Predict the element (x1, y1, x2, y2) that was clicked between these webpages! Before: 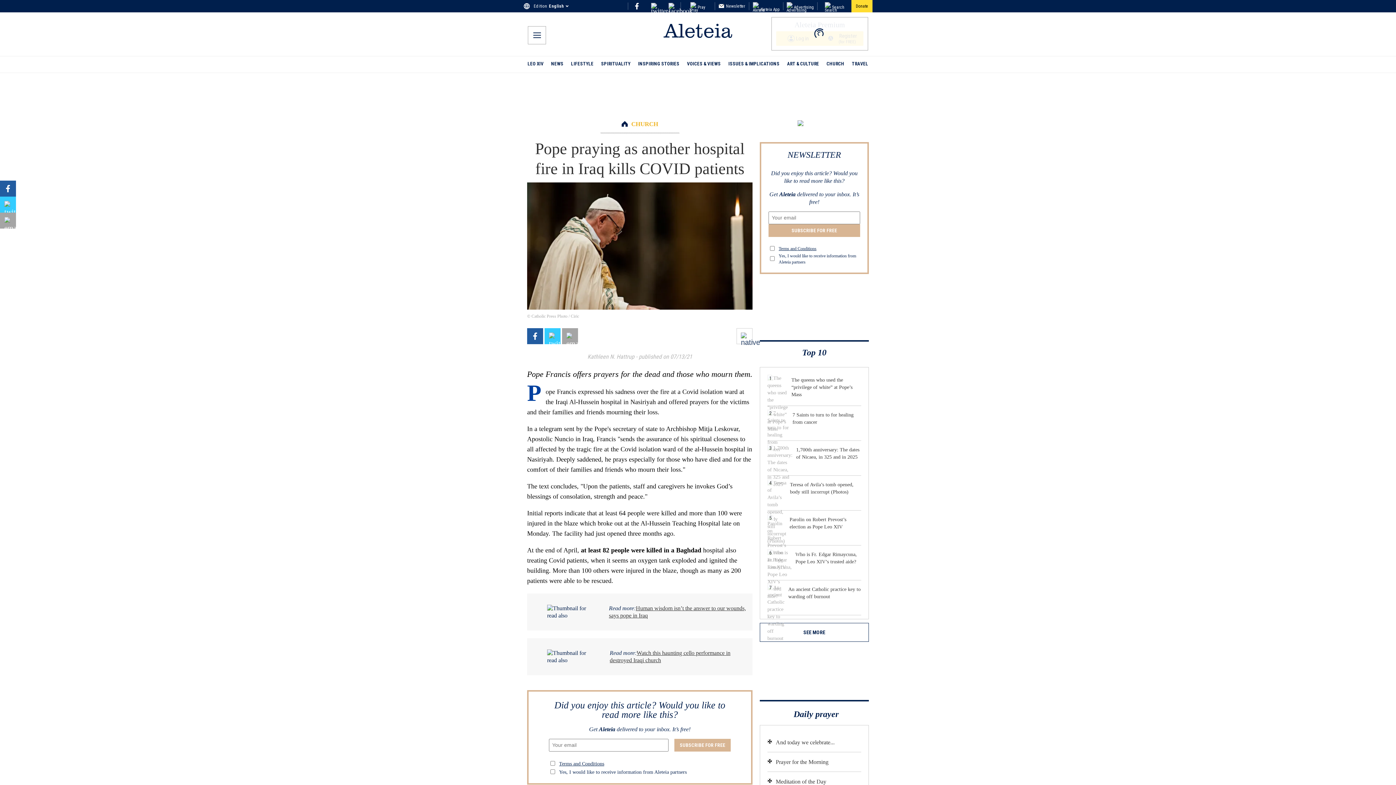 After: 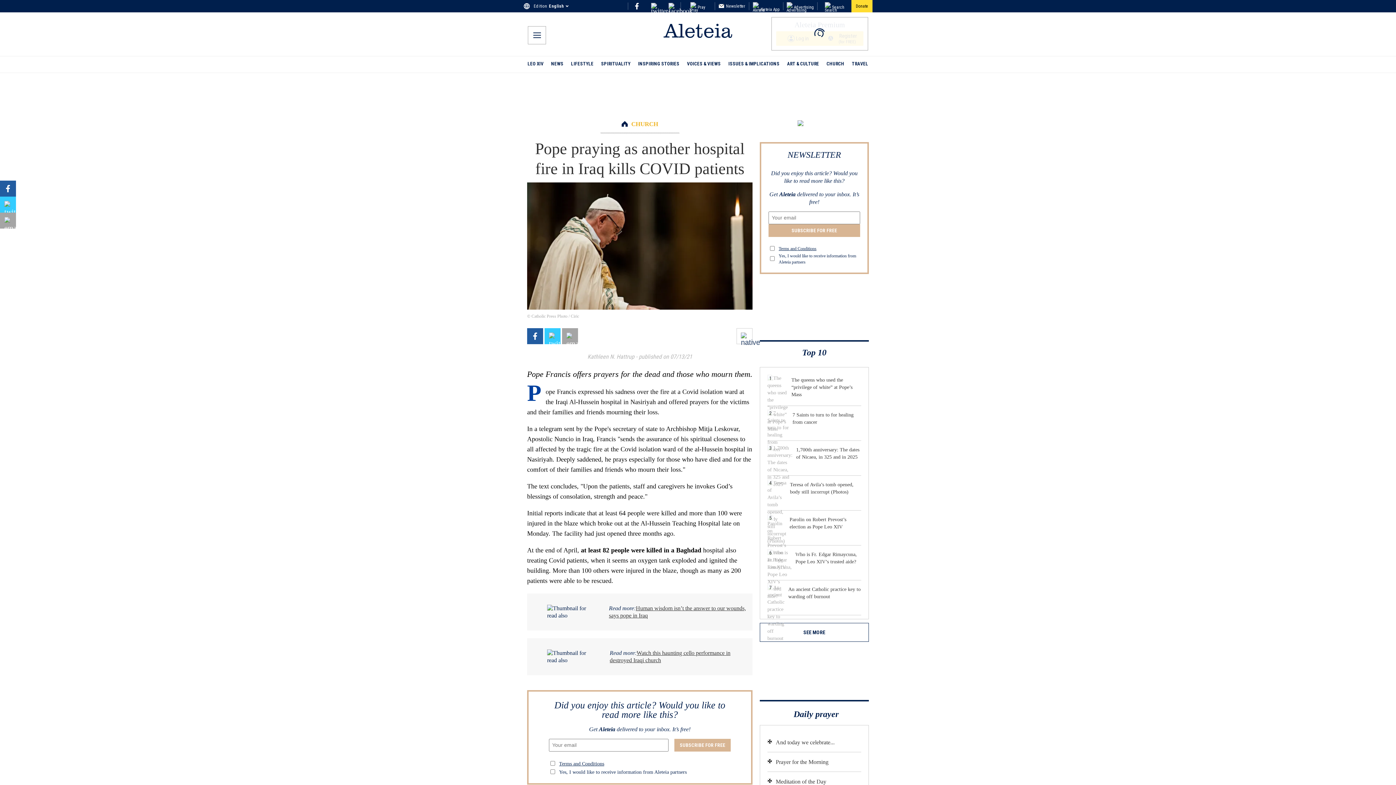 Action: bbox: (651, 2, 657, 9)